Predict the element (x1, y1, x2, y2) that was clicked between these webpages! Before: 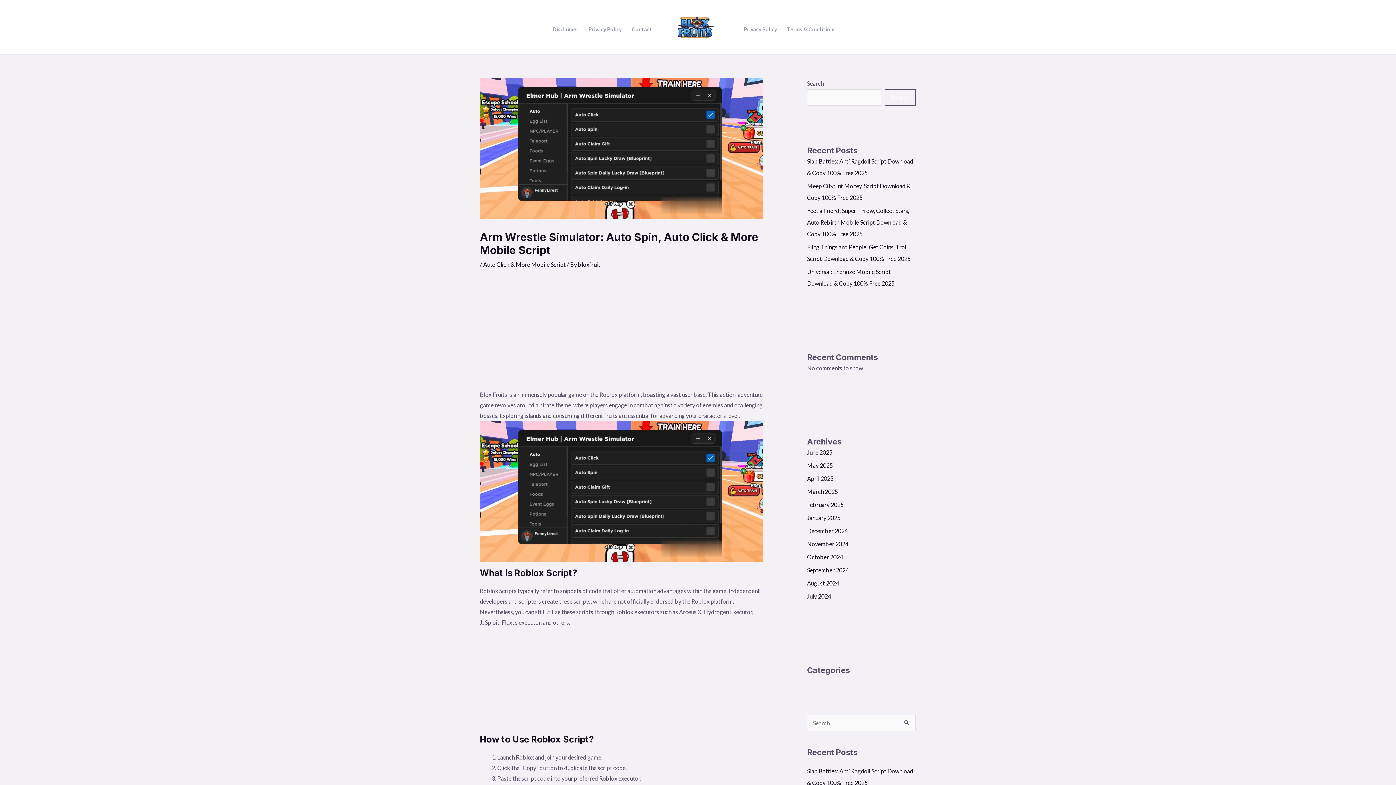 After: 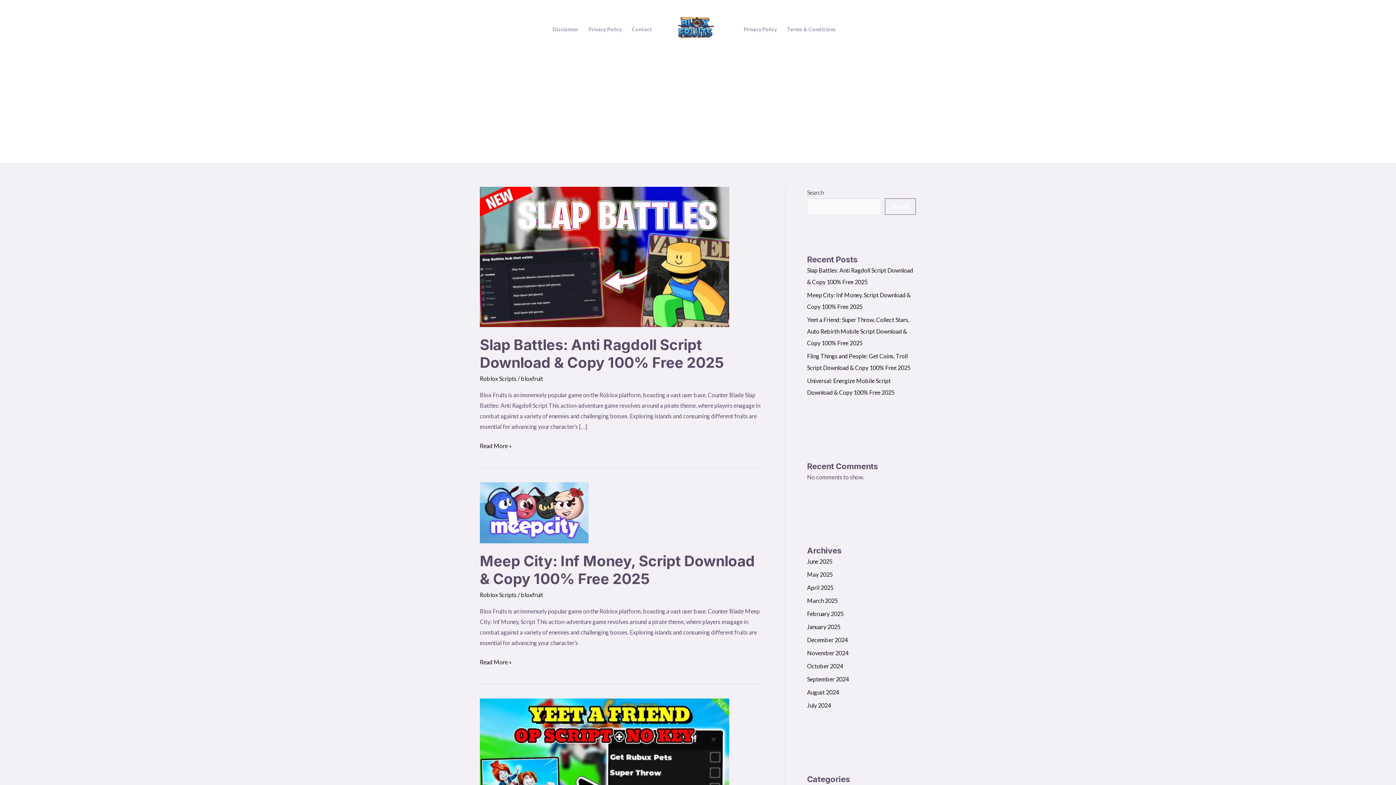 Action: bbox: (807, 475, 833, 482) label: April 2025